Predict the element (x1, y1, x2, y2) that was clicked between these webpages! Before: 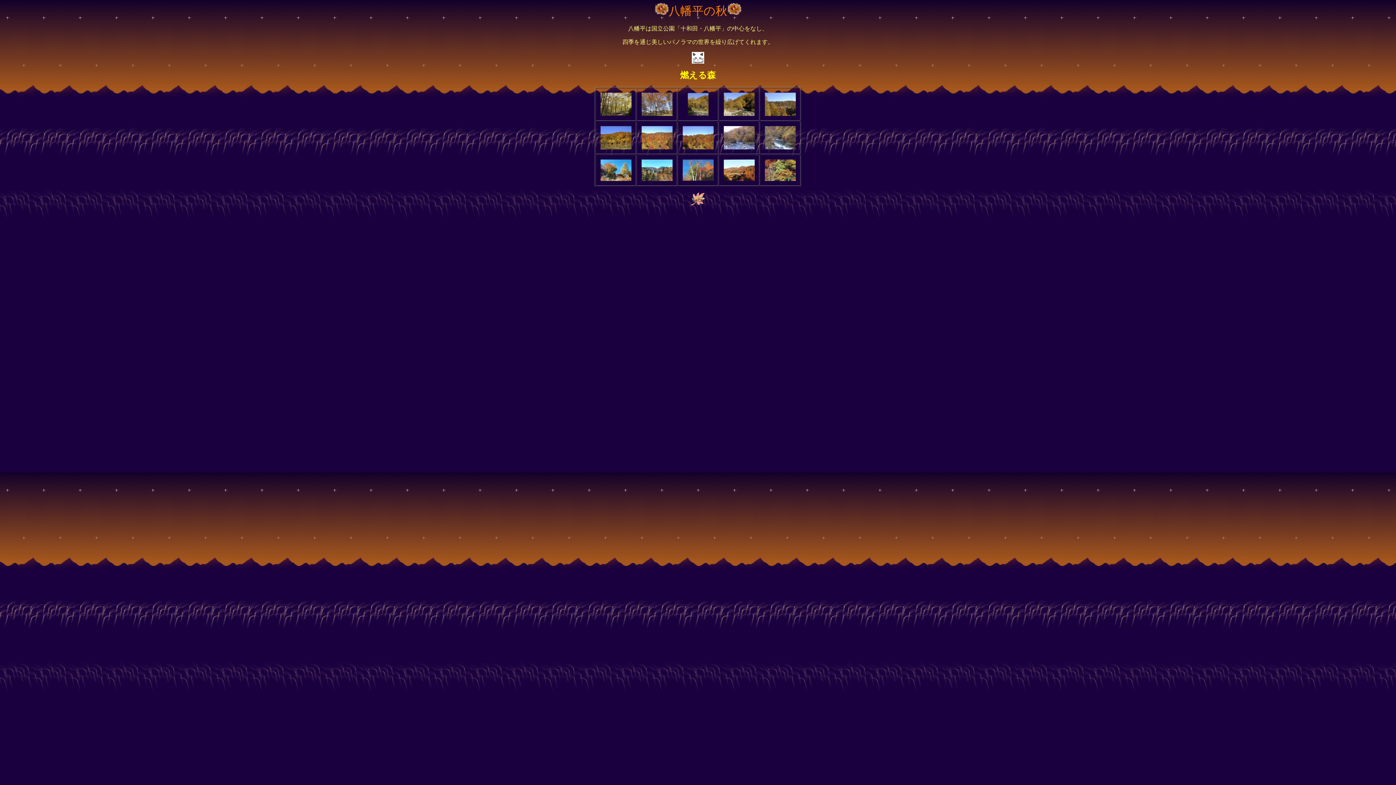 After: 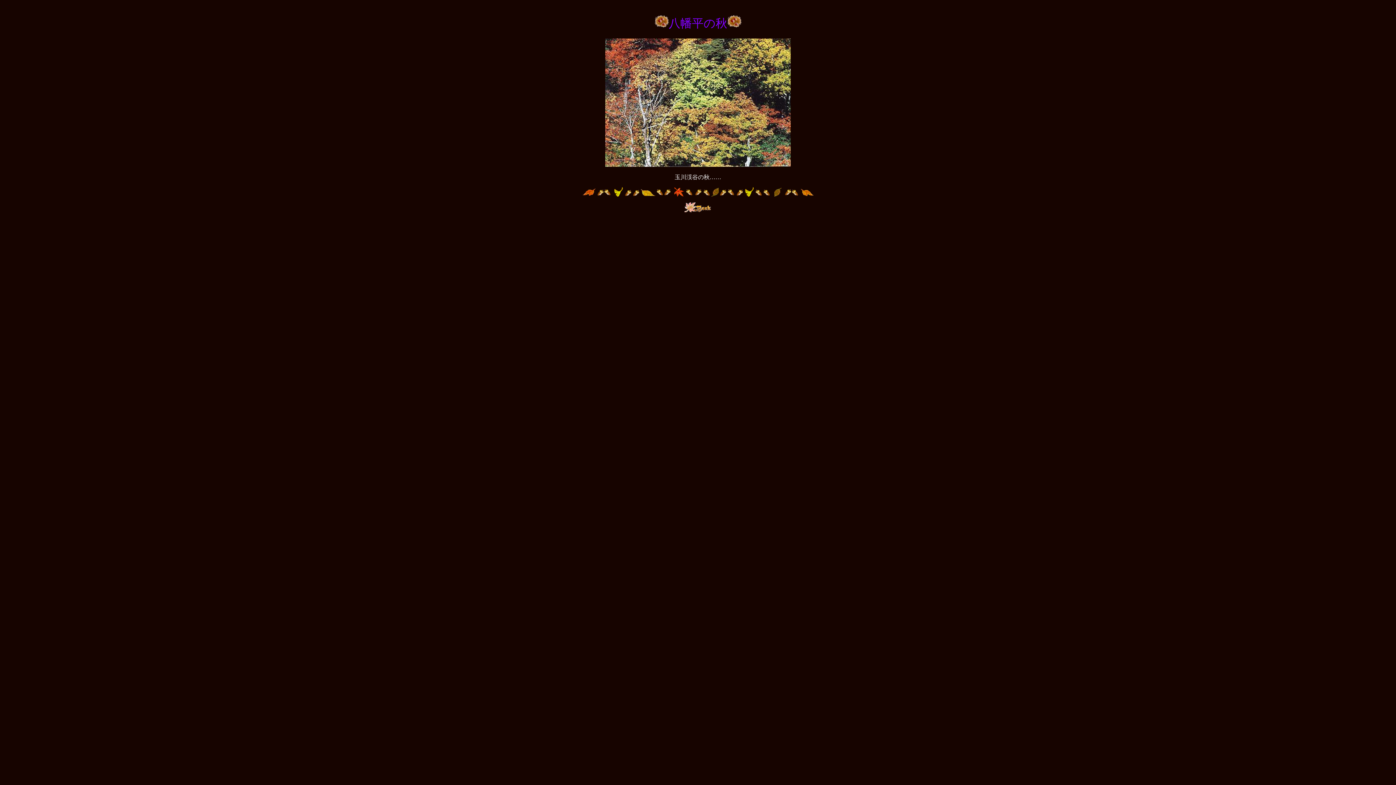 Action: bbox: (764, 176, 795, 182)